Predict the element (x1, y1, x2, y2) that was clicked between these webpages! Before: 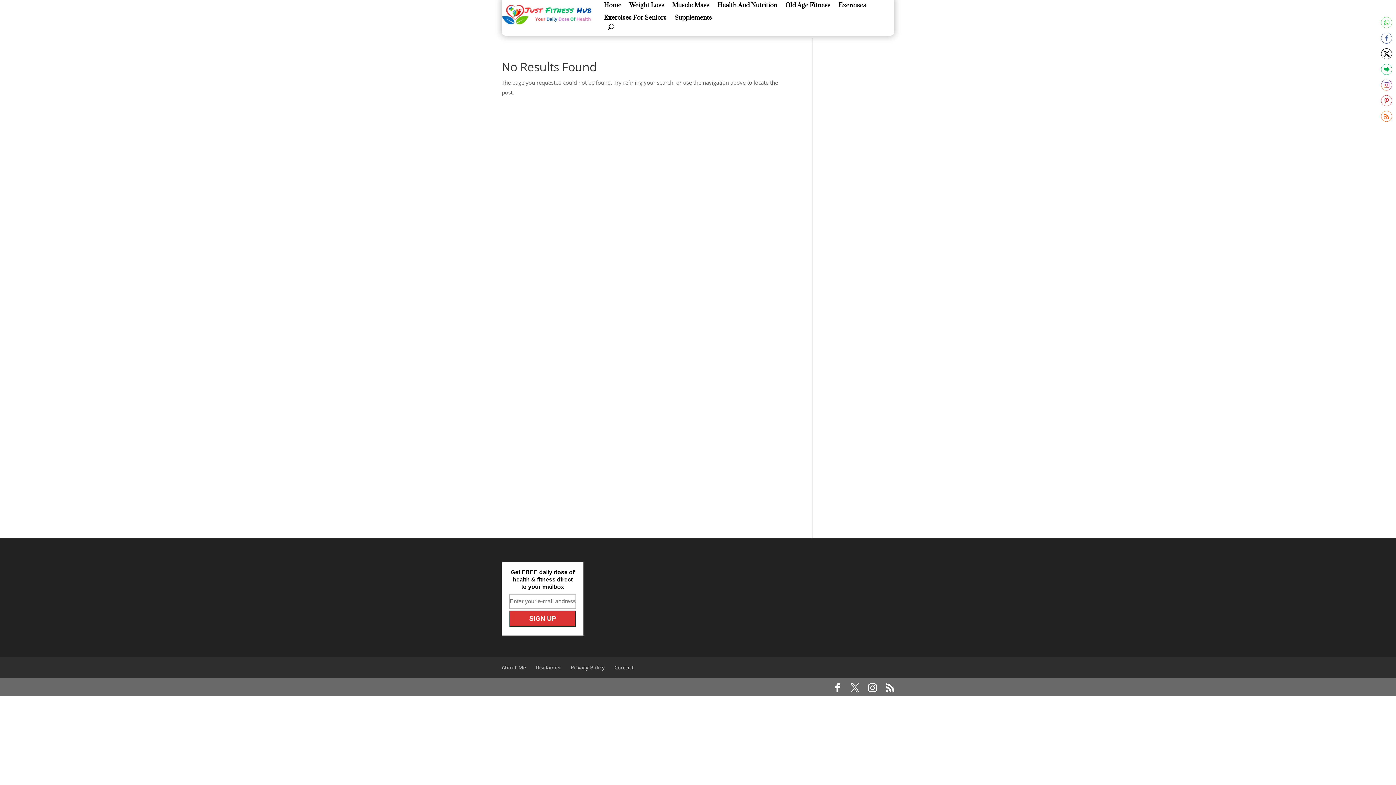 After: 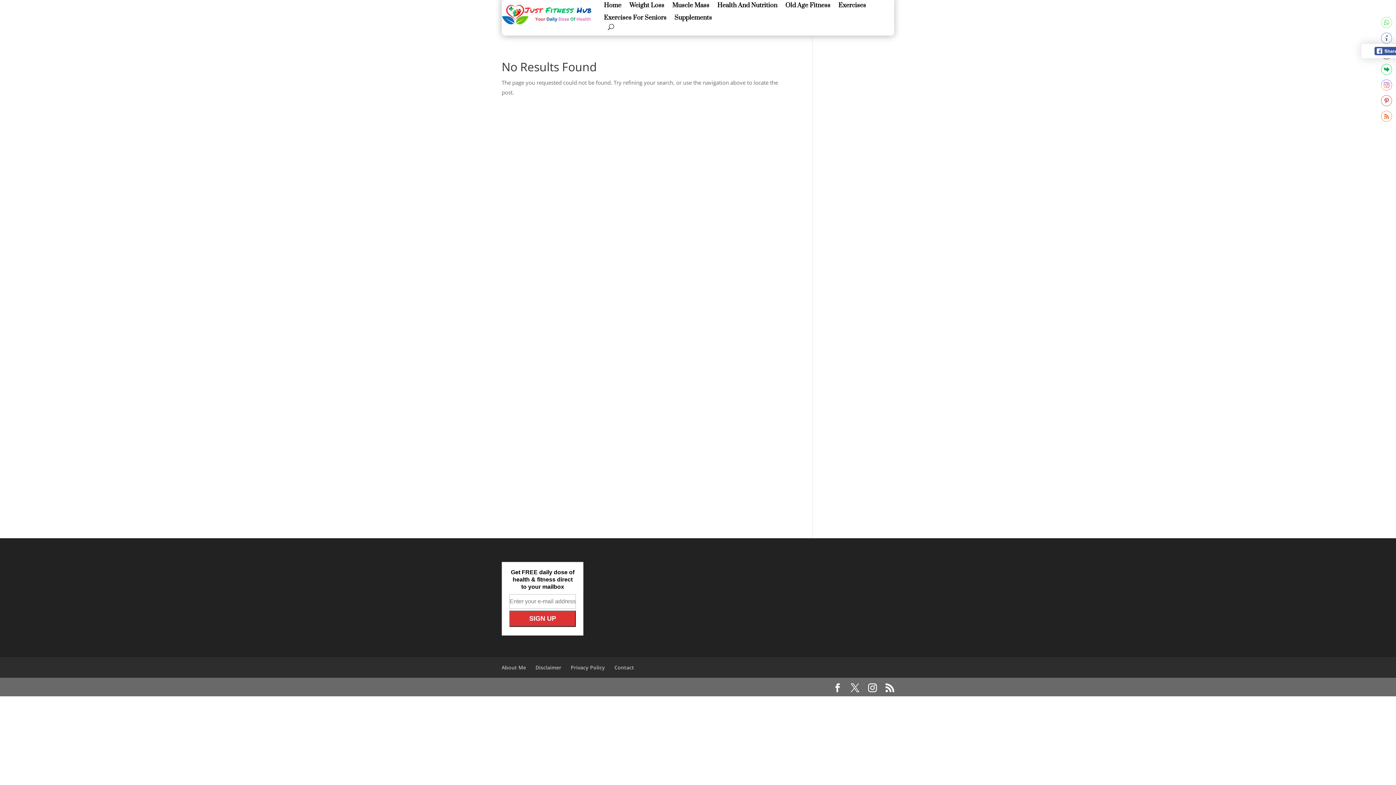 Action: bbox: (1381, 33, 1392, 44)